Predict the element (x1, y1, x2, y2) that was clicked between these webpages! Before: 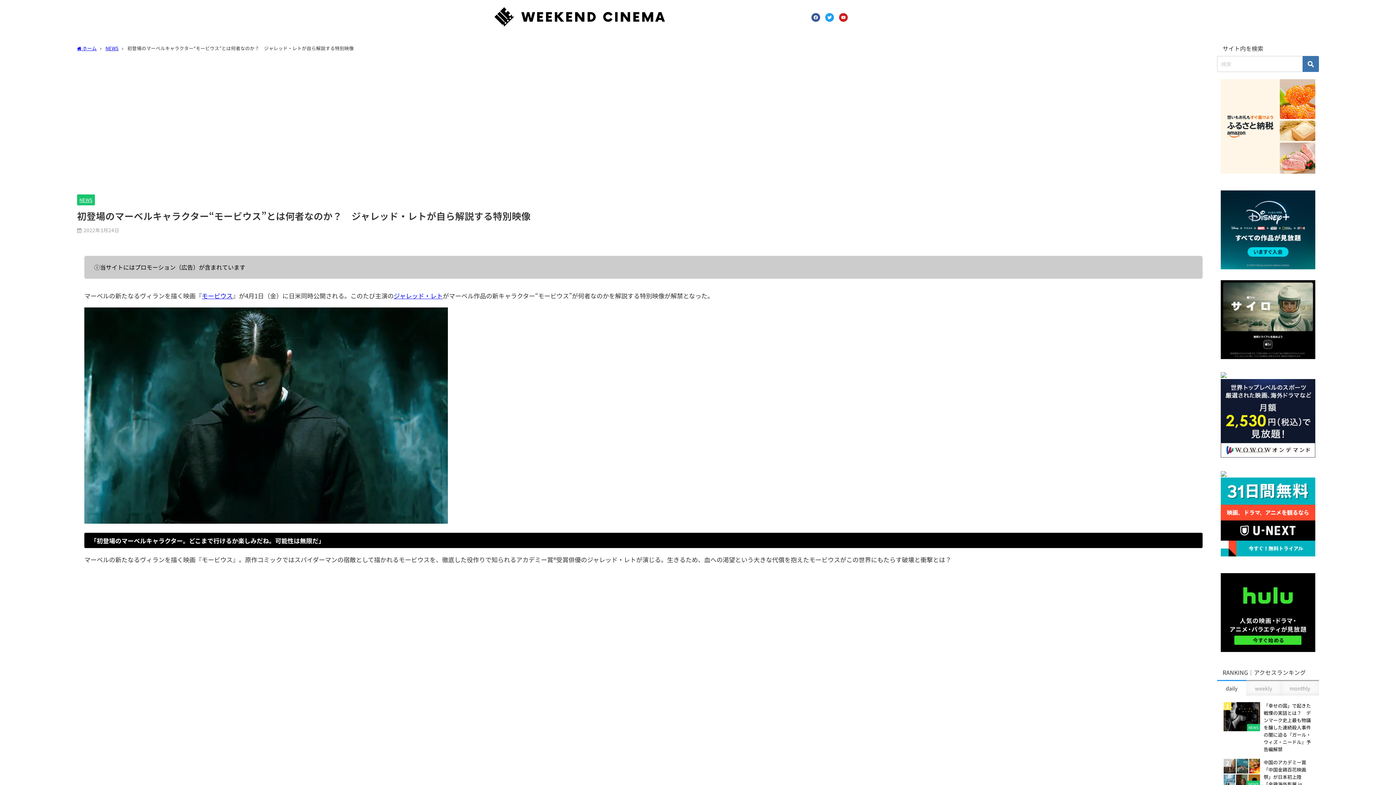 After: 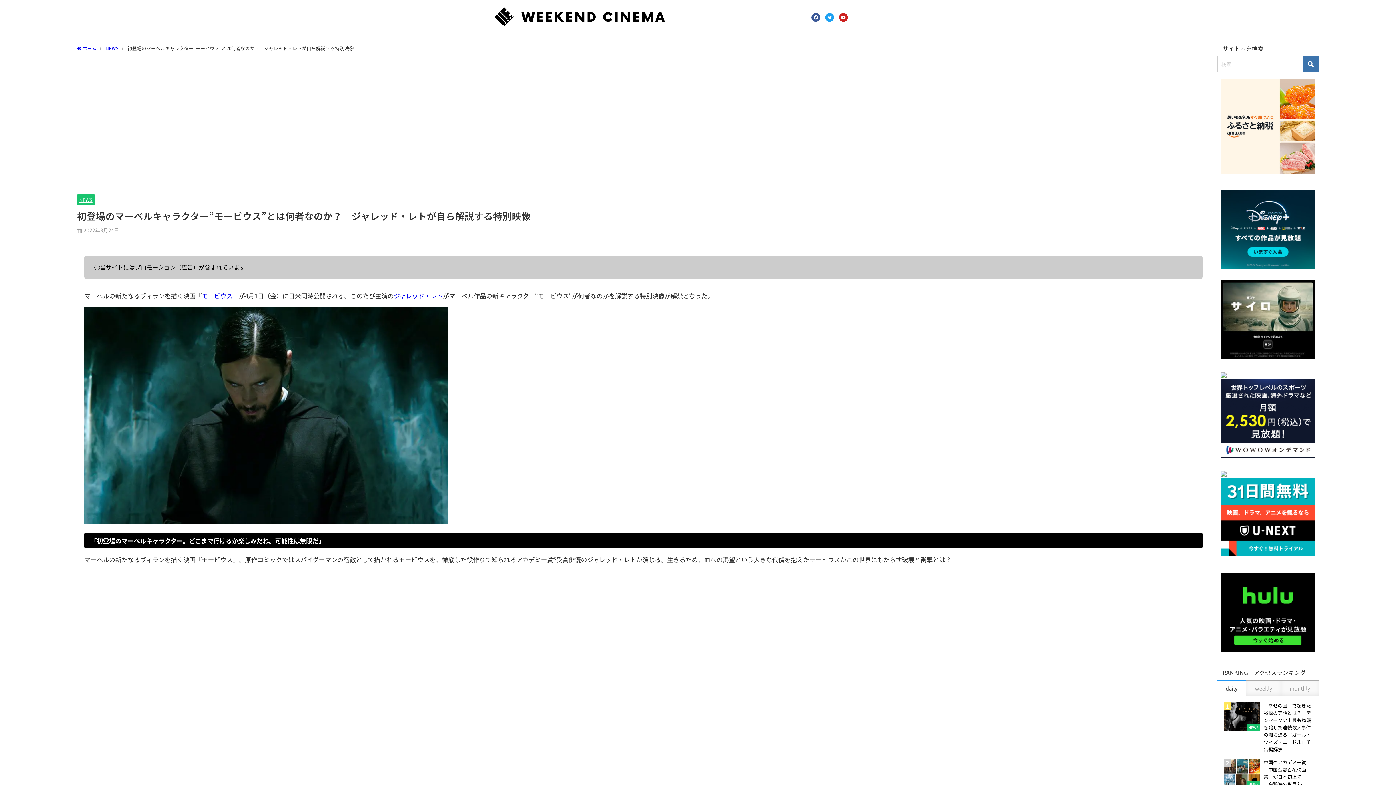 Action: bbox: (1221, 413, 1315, 421)